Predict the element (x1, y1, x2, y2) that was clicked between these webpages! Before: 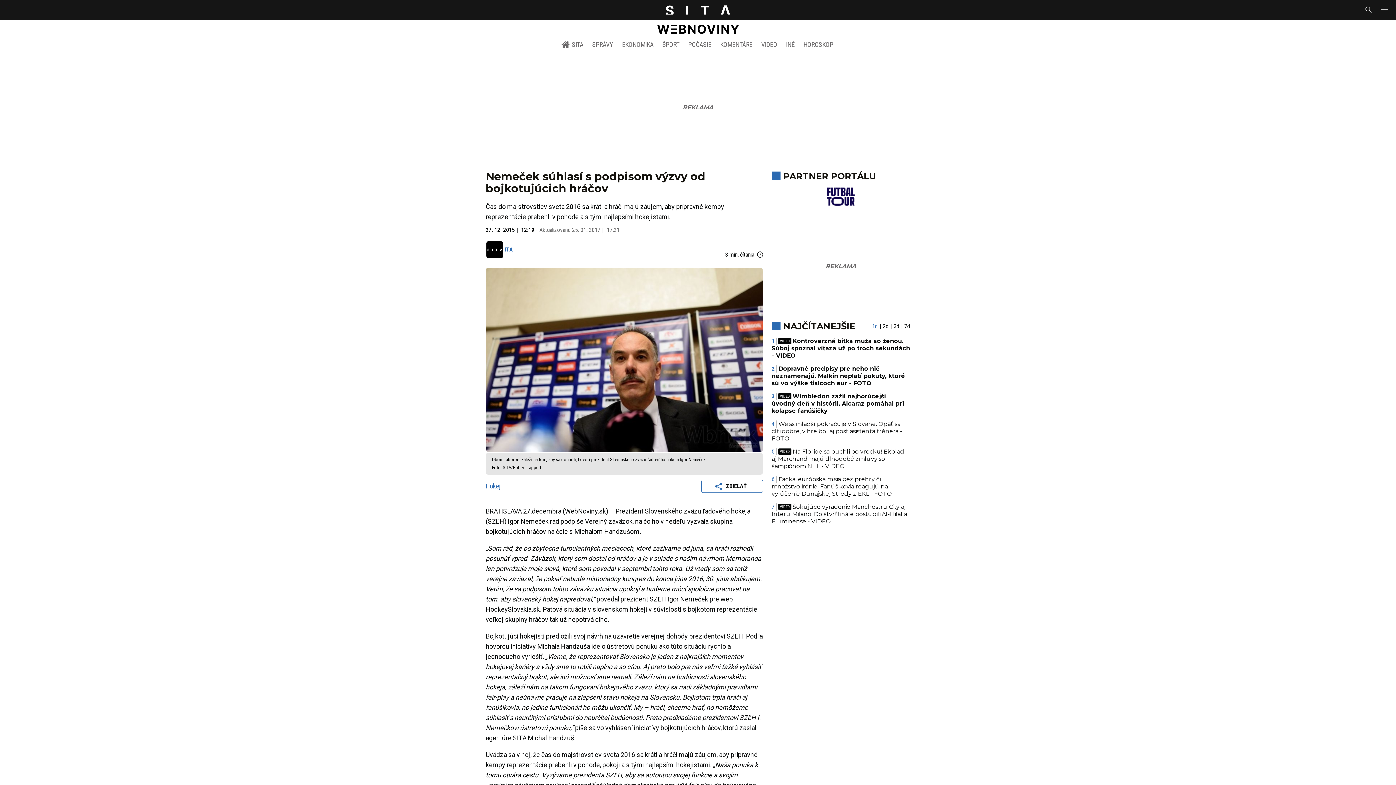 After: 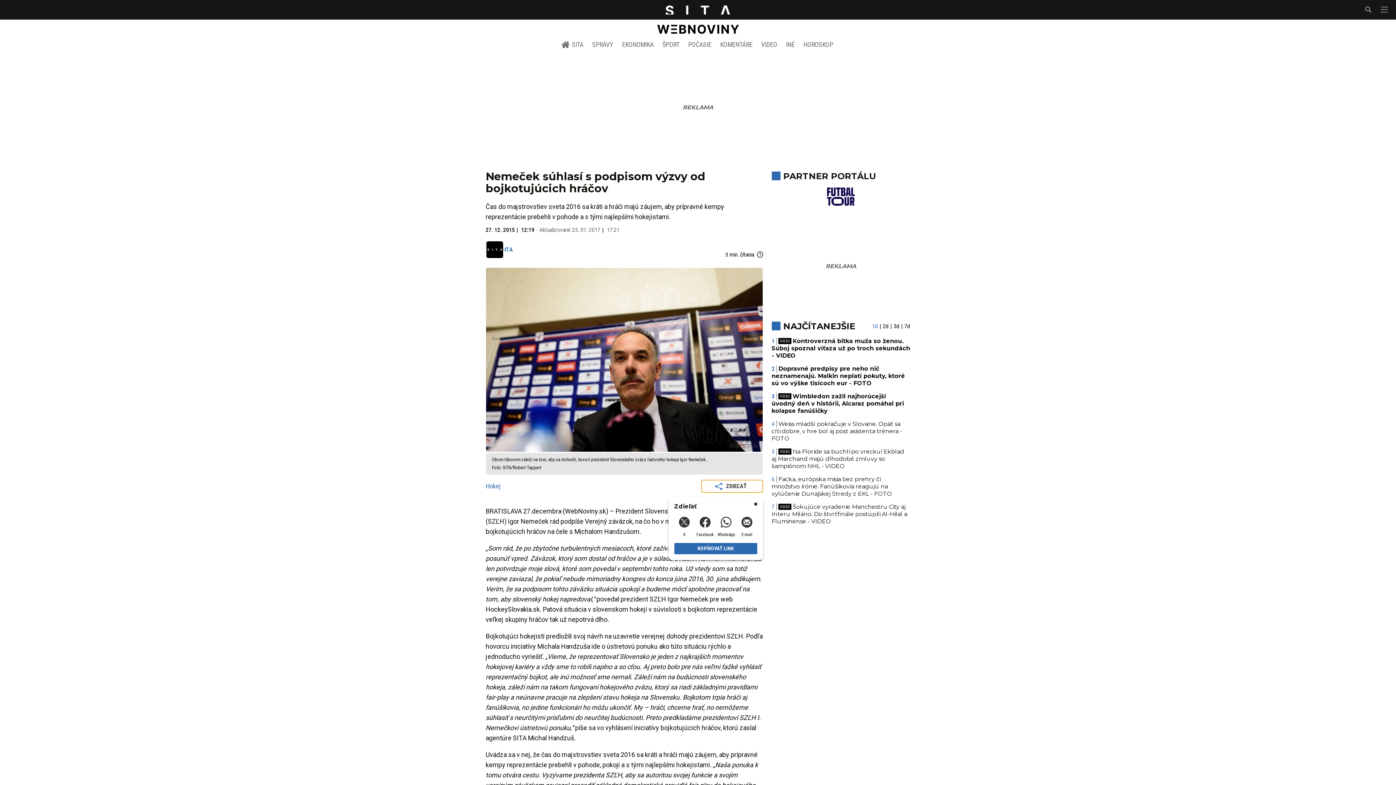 Action: bbox: (701, 479, 763, 493) label: ZDIEĽAŤ